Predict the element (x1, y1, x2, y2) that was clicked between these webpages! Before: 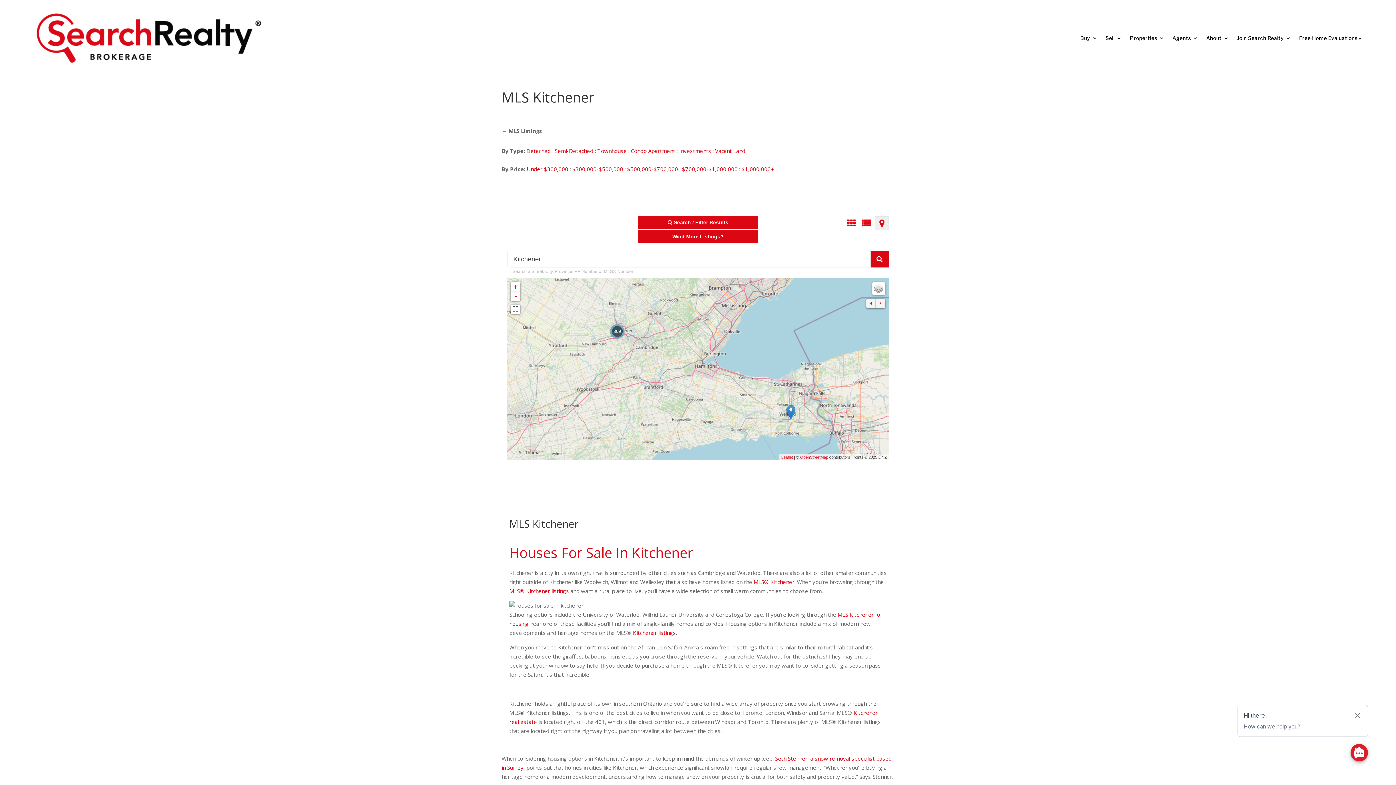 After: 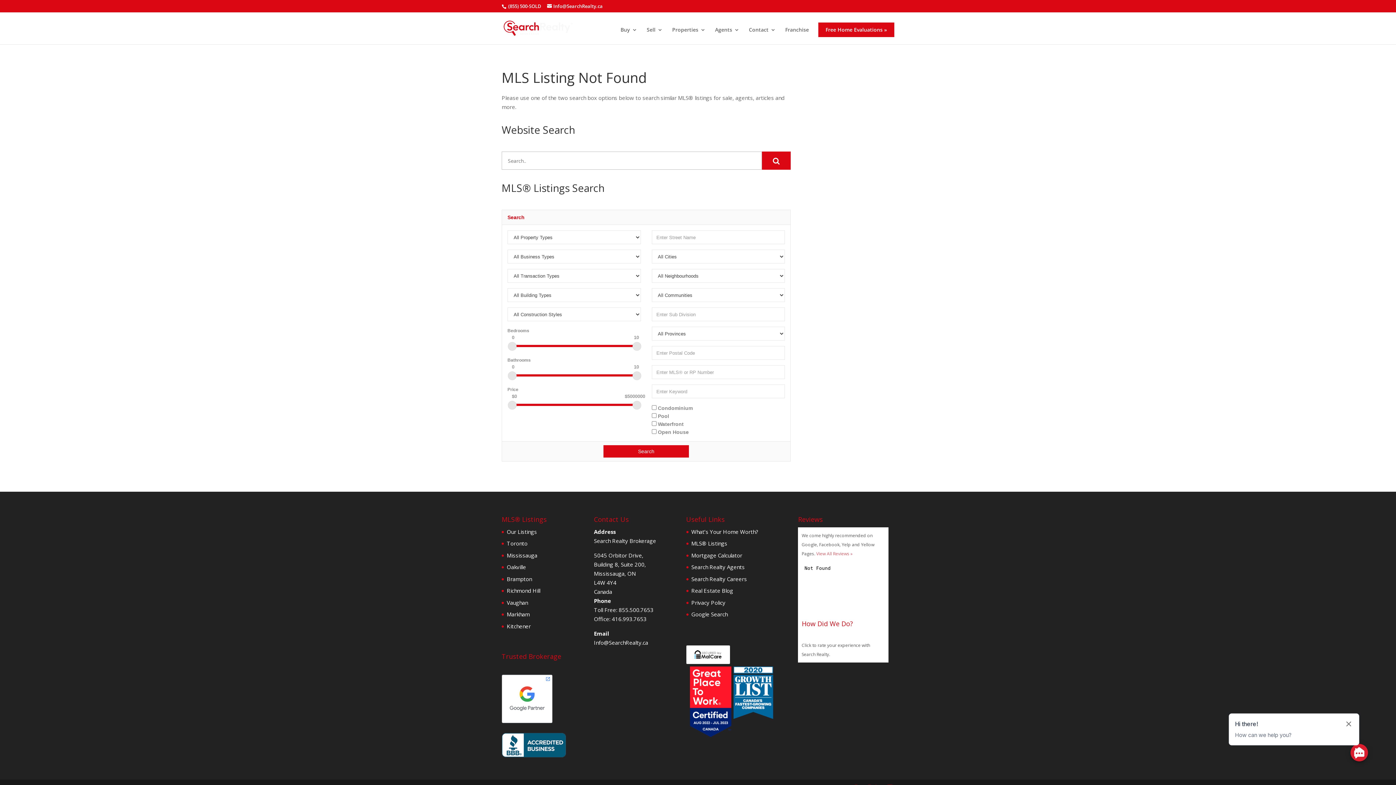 Action: bbox: (682, 165, 737, 172) label: $700,000-$1,000,000